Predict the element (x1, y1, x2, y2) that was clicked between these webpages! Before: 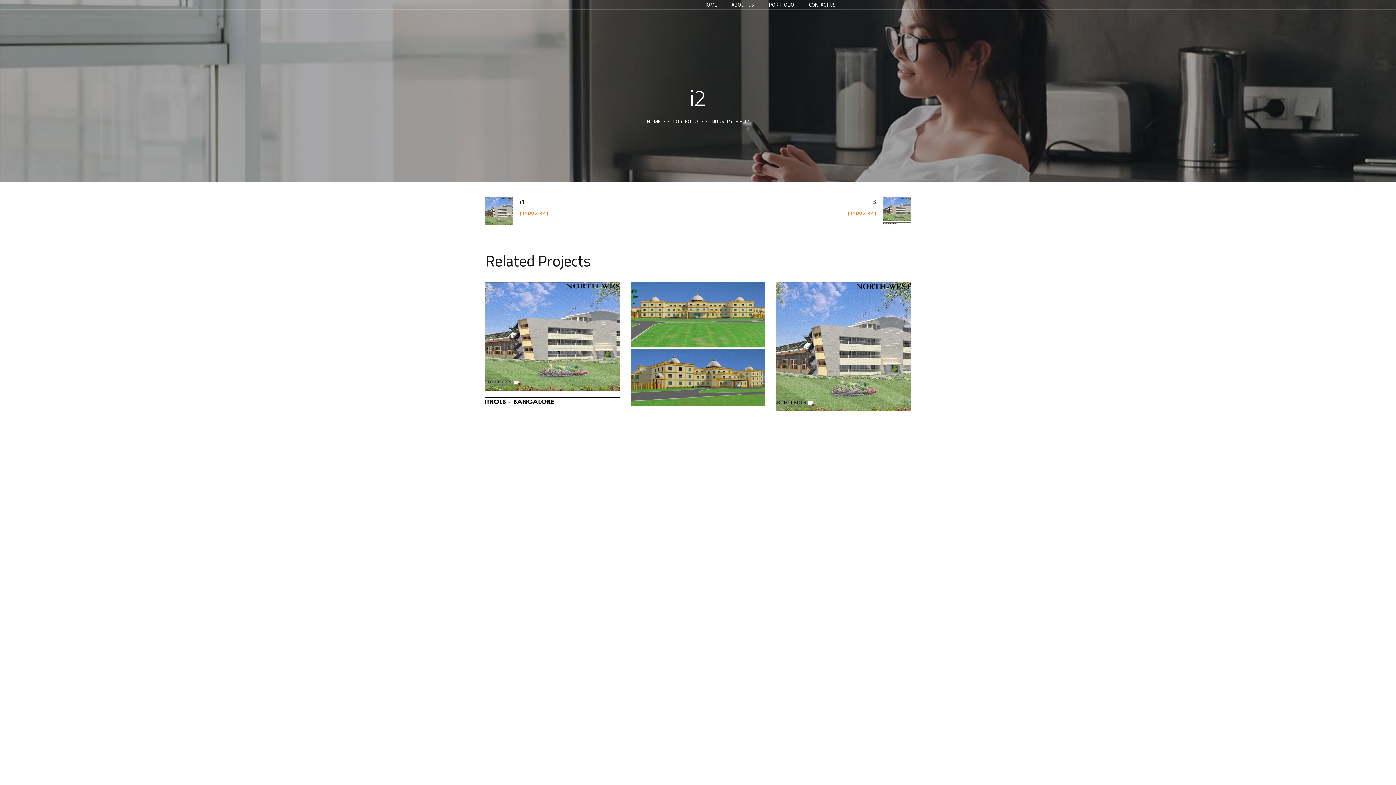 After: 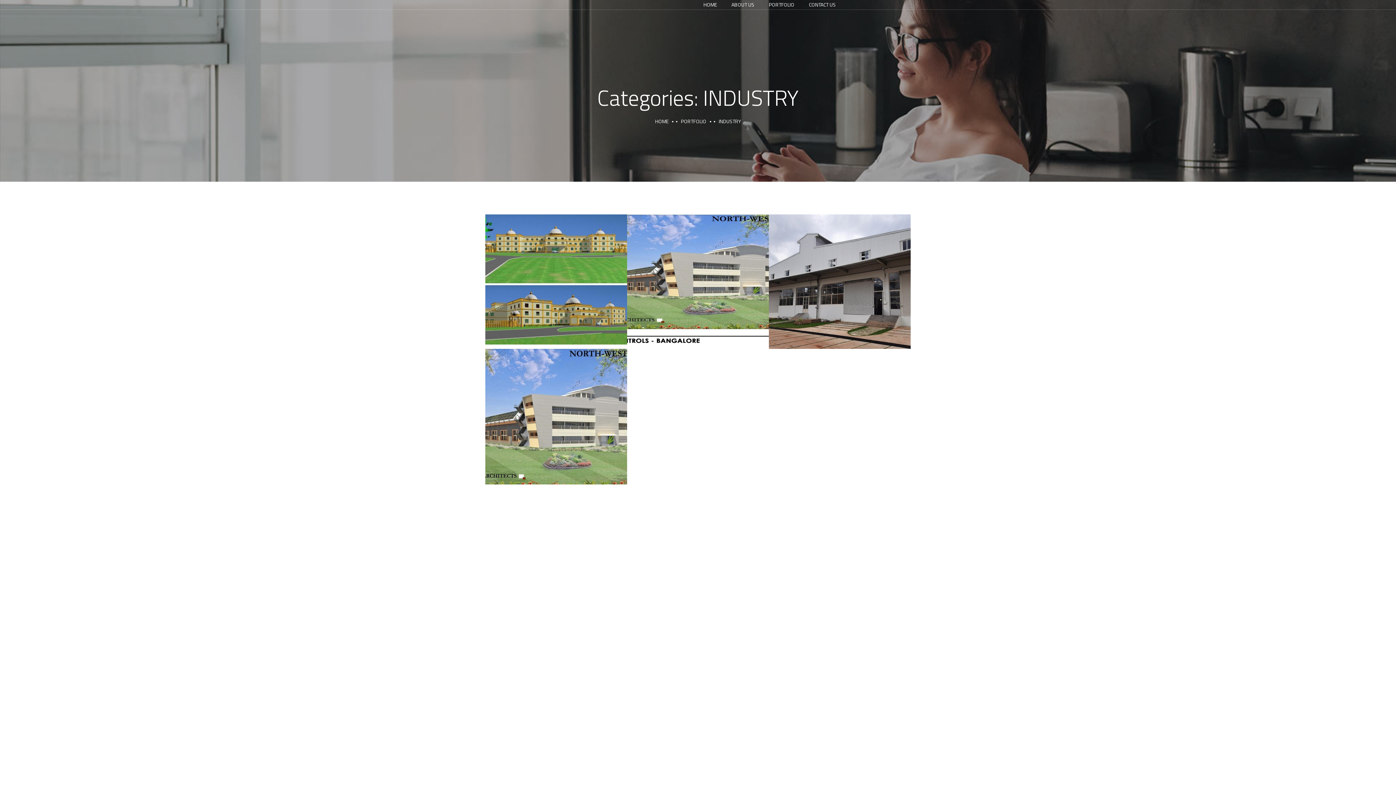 Action: bbox: (825, 353, 861, 358) label: INDUSTRY